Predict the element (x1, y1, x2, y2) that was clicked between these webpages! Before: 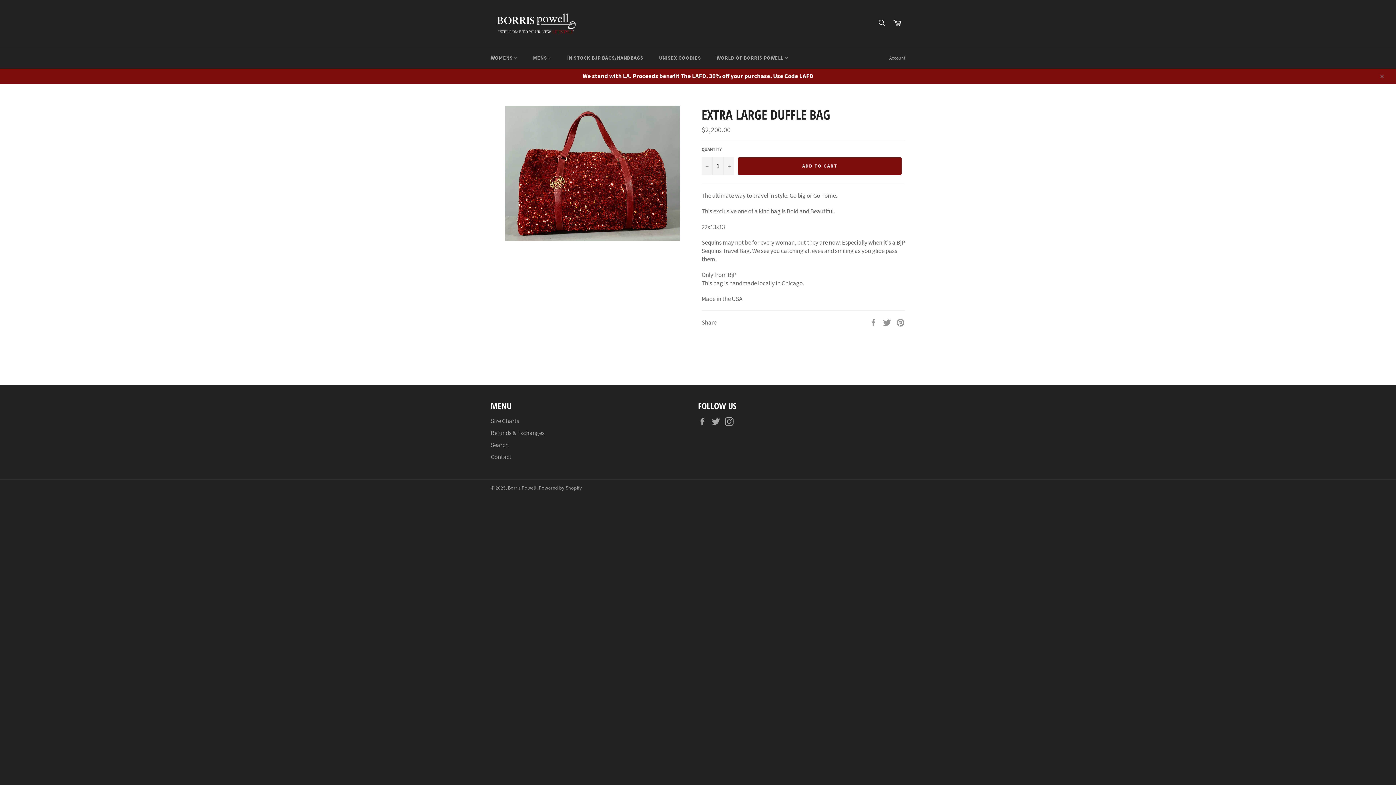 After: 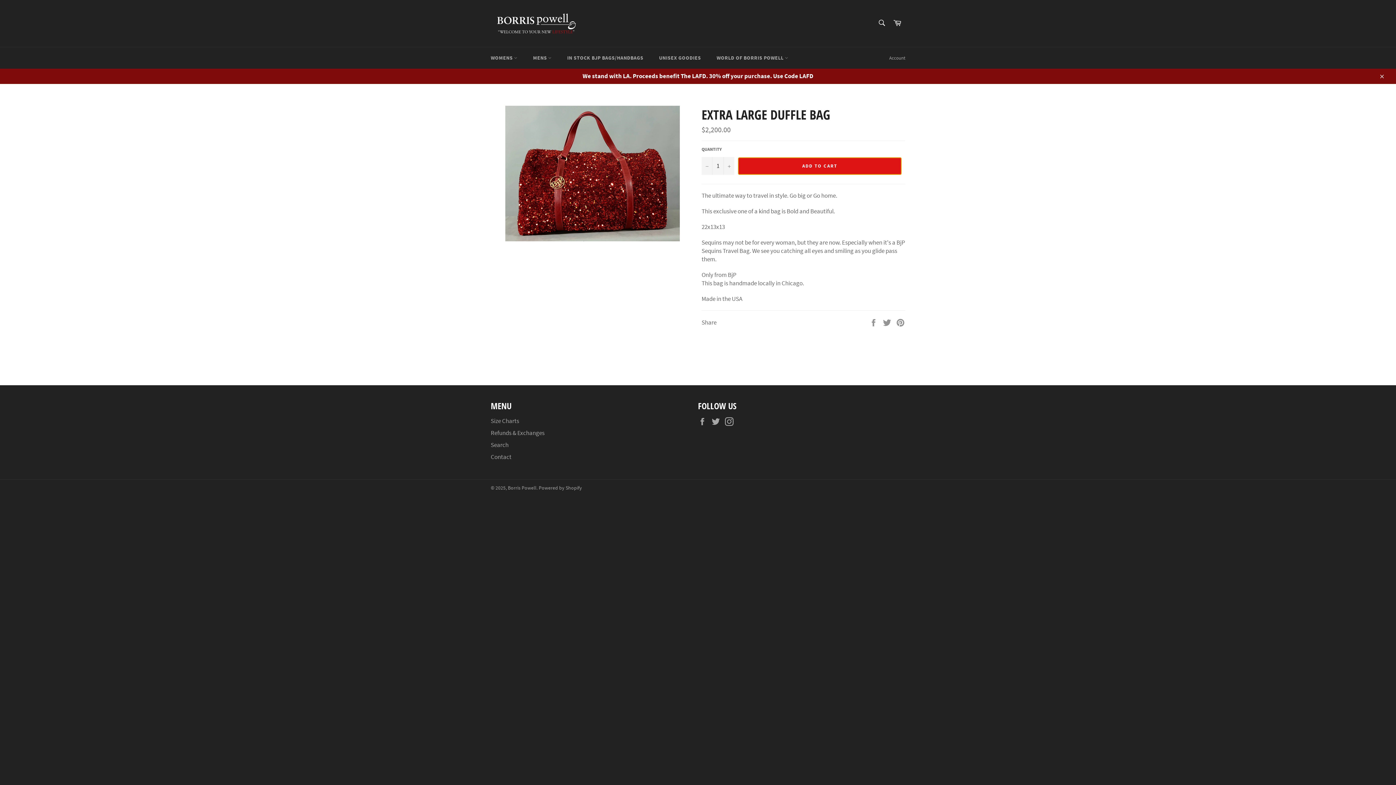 Action: bbox: (738, 157, 901, 174) label: ADD TO CART